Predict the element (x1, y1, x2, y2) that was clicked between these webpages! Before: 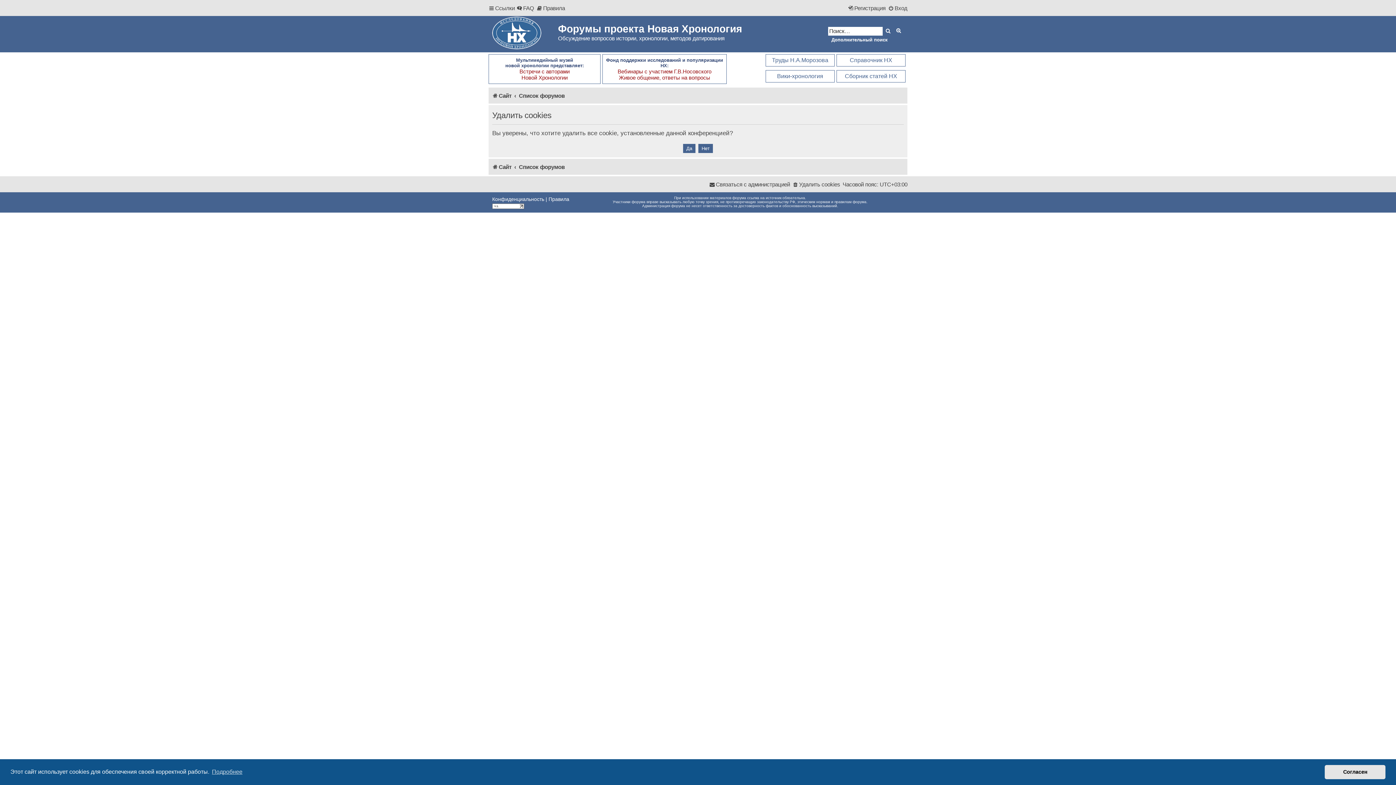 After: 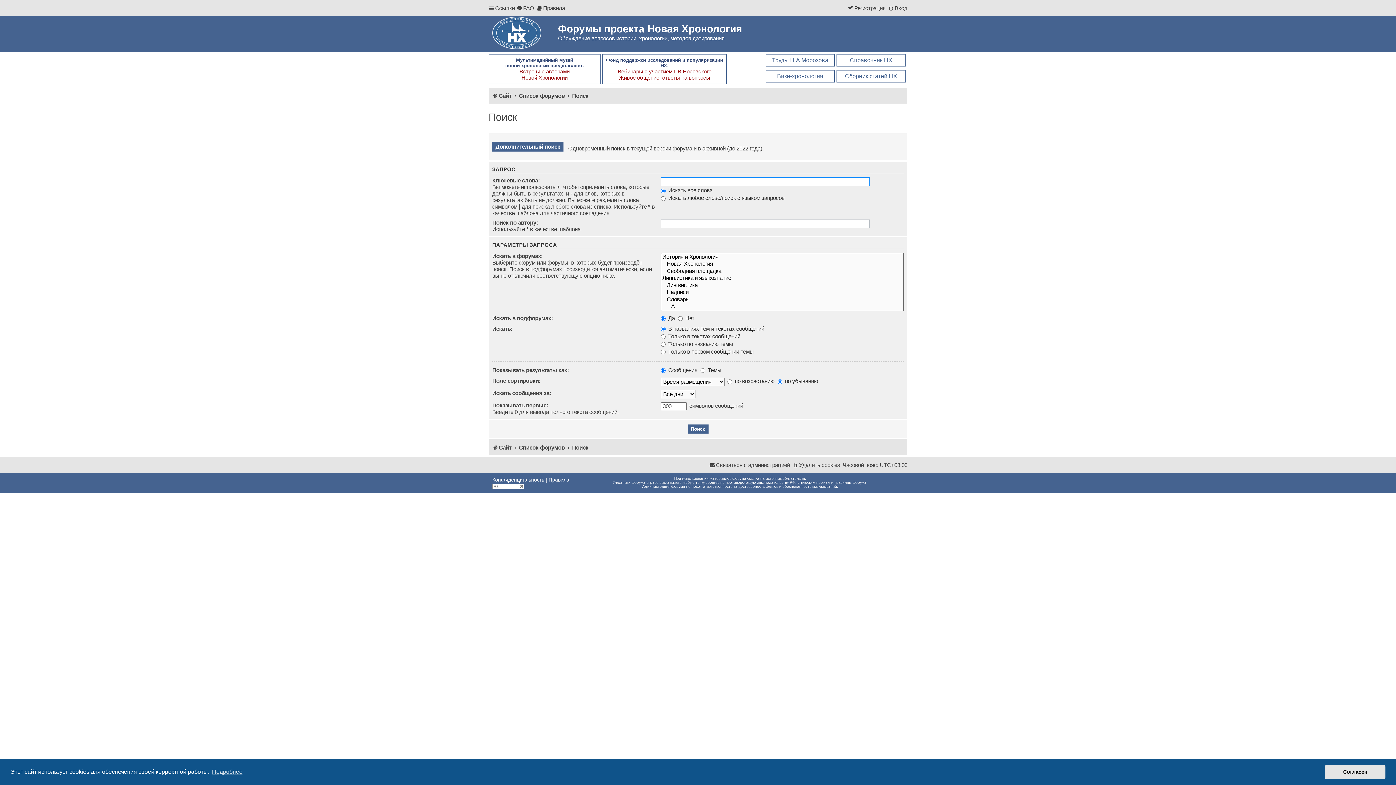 Action: label: Расширенный поиск bbox: (893, 26, 904, 35)